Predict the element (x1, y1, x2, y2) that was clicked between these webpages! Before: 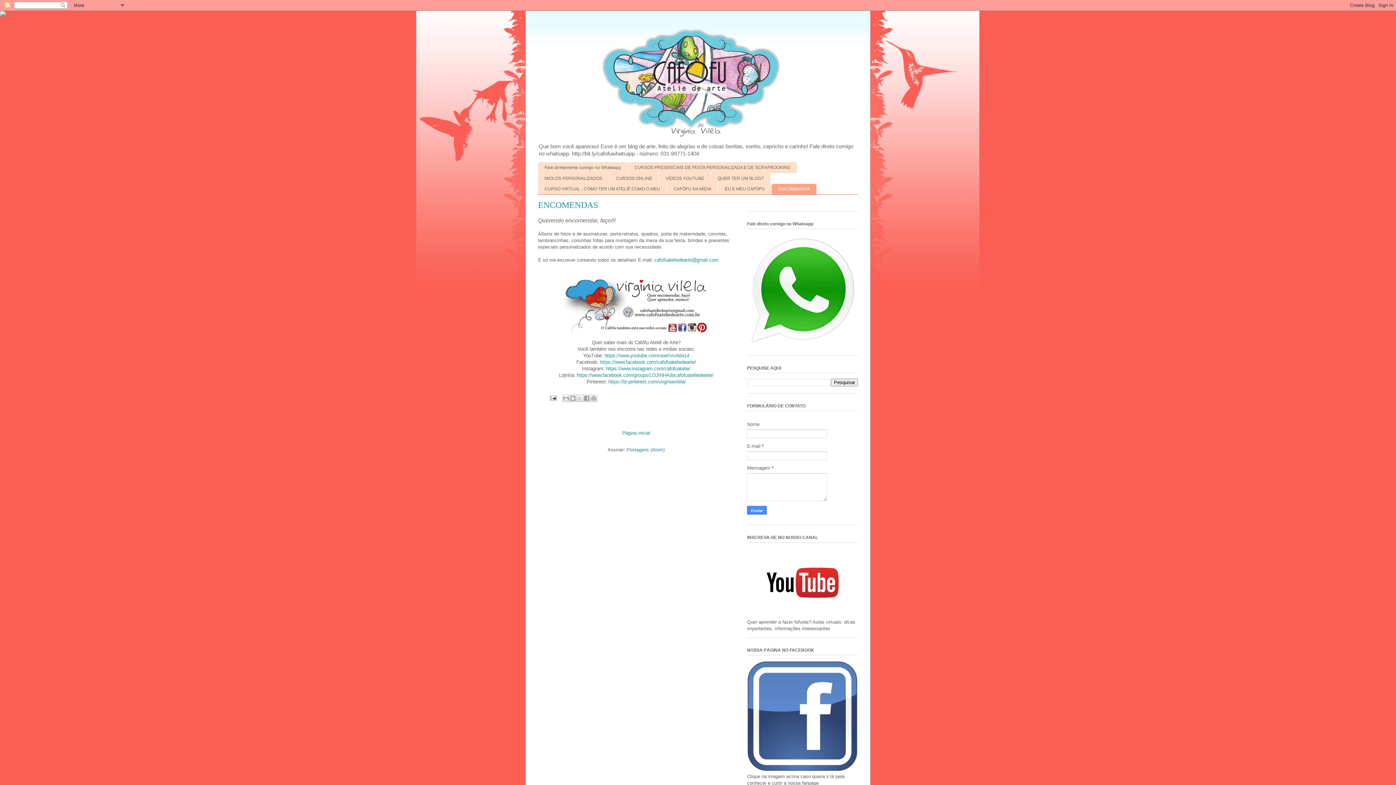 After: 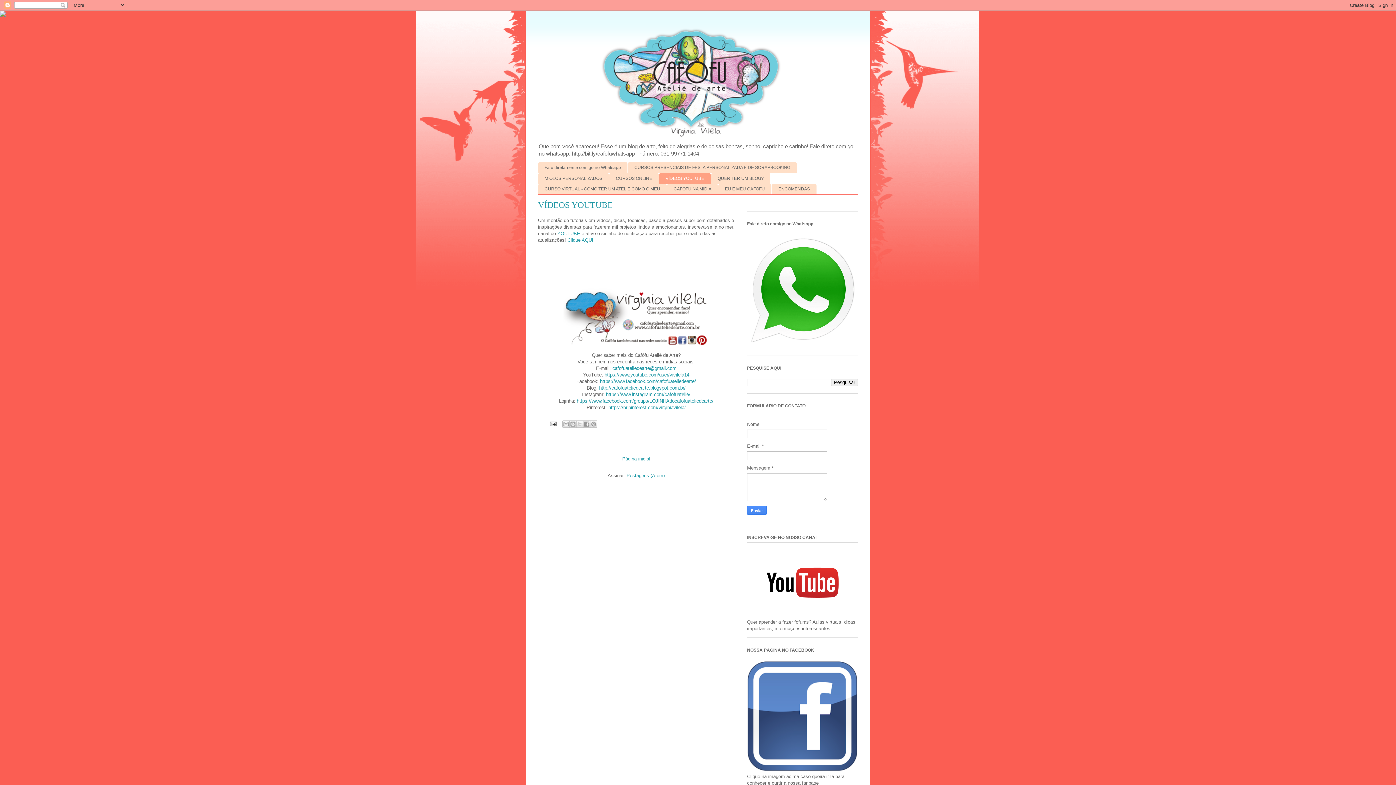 Action: bbox: (659, 173, 710, 183) label: VÍDEOS YOUTUBE